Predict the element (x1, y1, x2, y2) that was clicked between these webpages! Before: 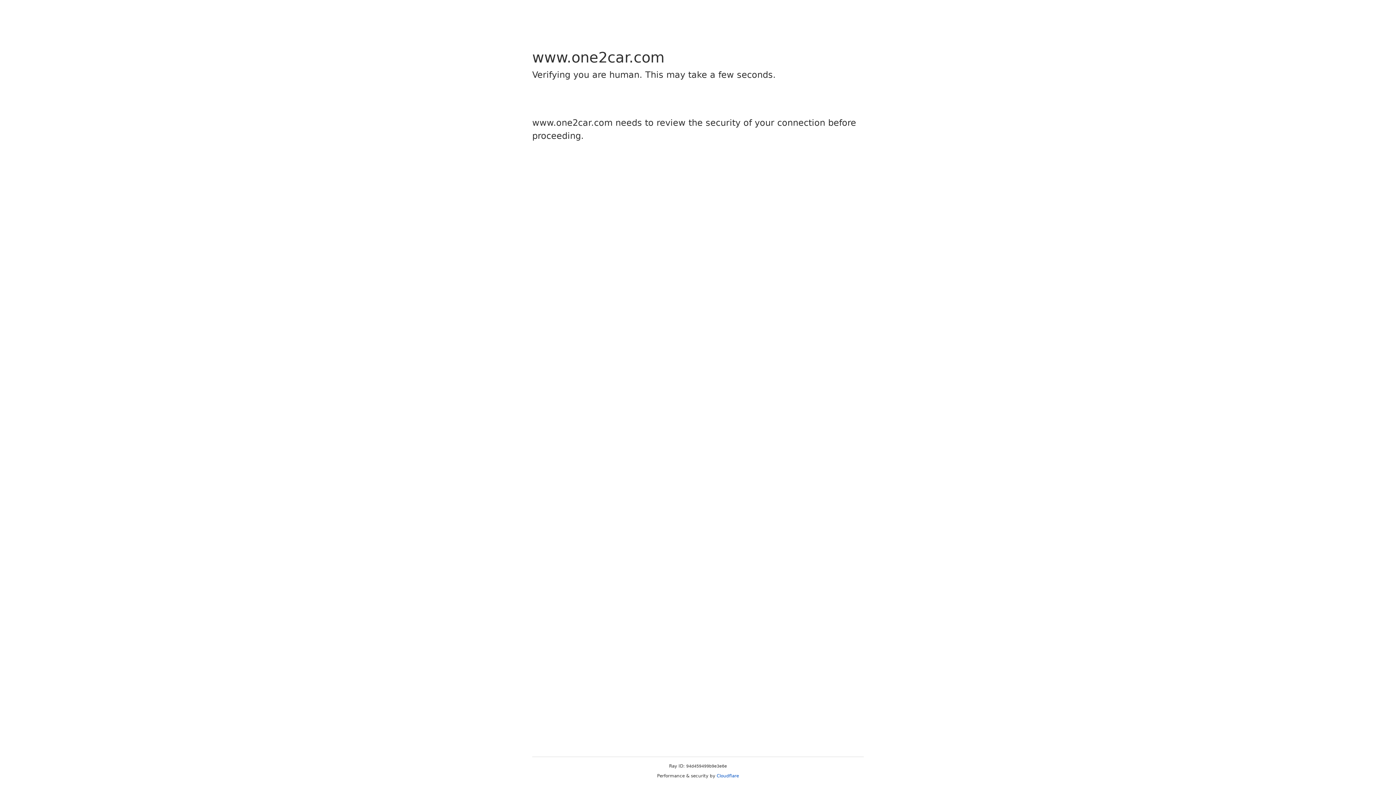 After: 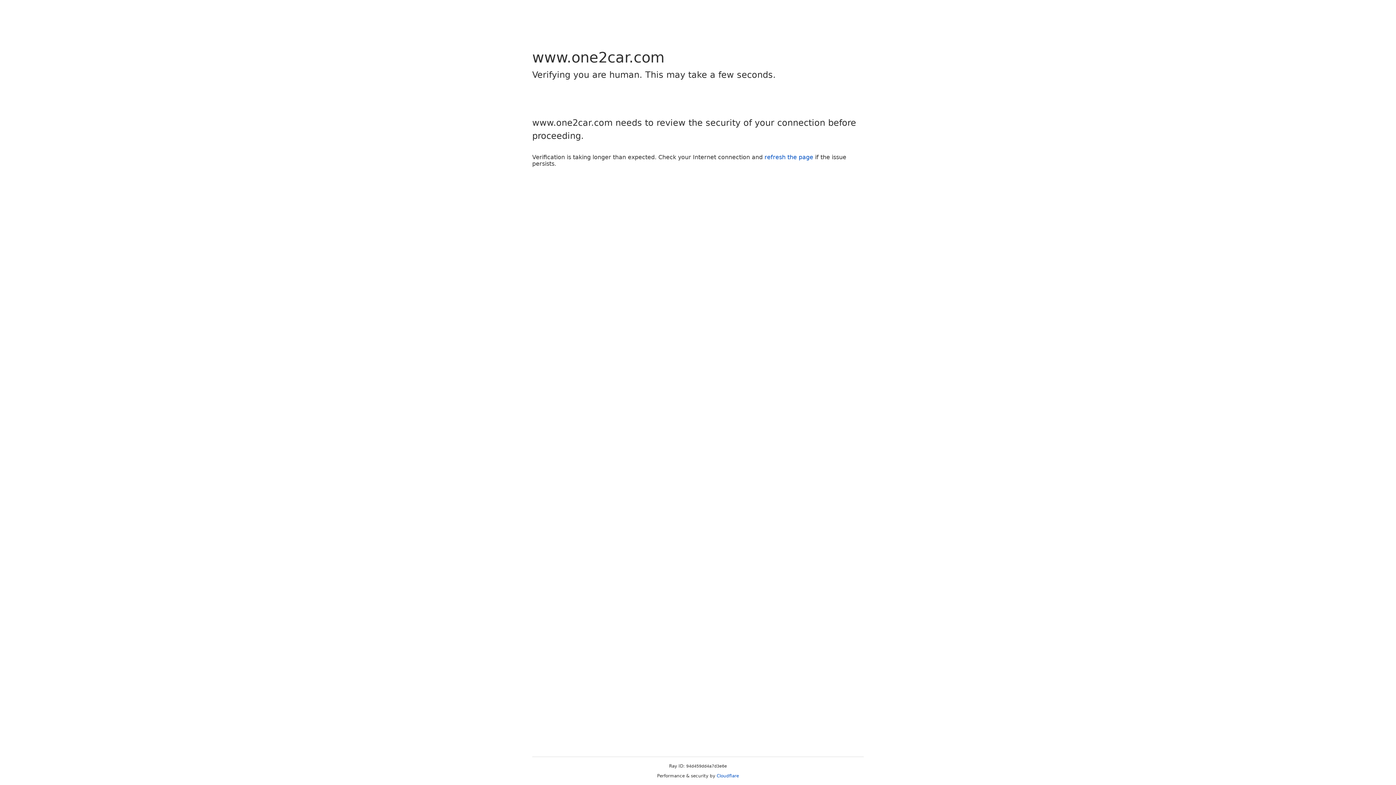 Action: bbox: (716, 773, 739, 778) label: Cloudflare